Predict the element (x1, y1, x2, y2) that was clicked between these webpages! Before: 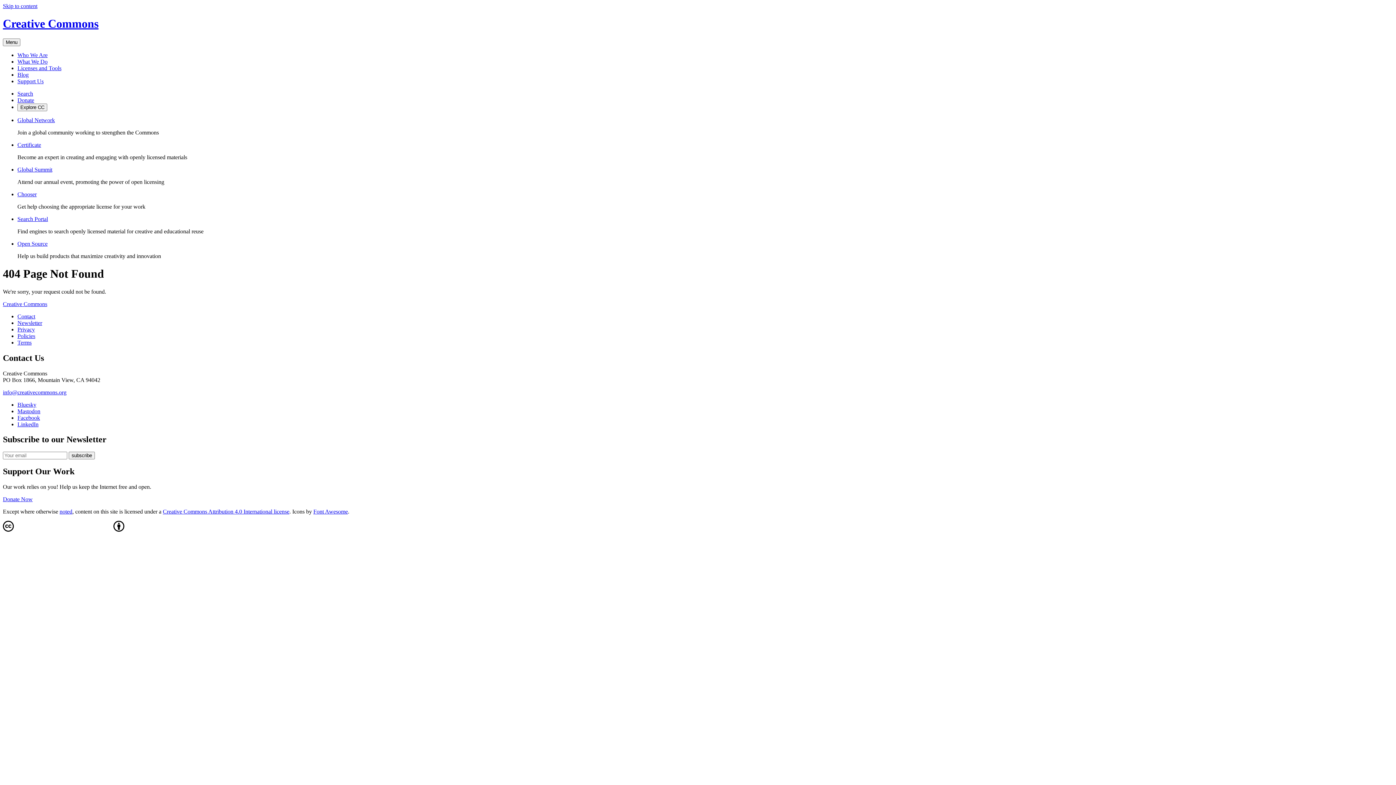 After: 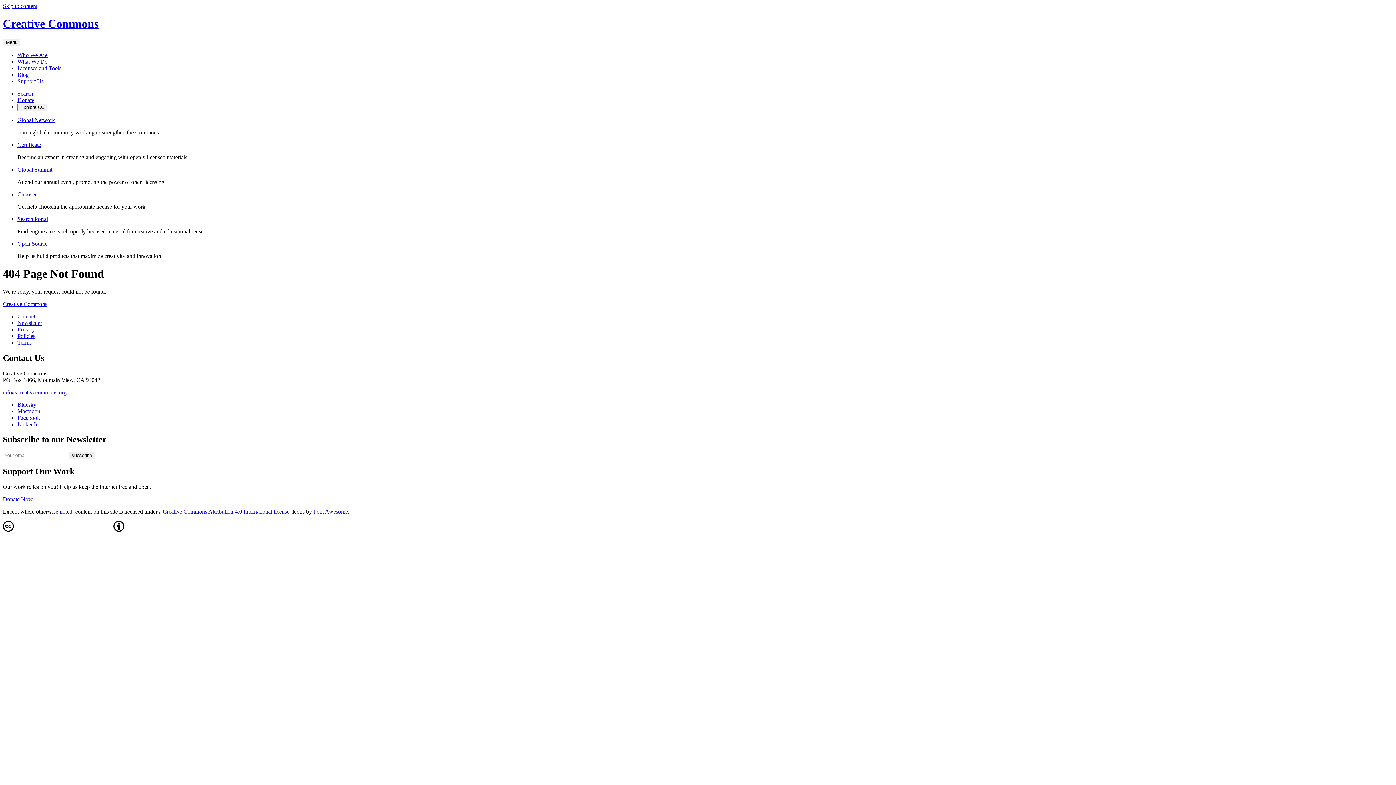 Action: bbox: (17, 421, 38, 427) label: LinkedIn